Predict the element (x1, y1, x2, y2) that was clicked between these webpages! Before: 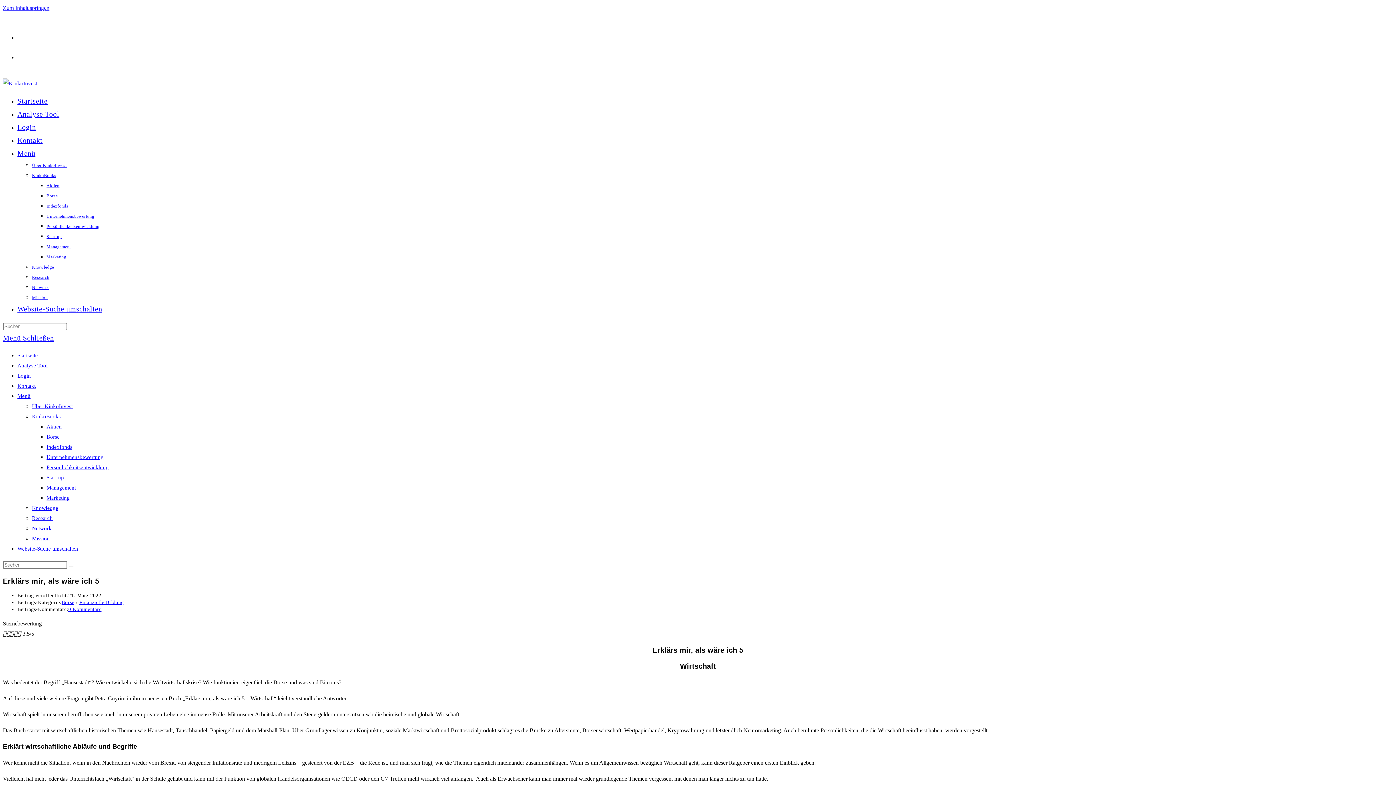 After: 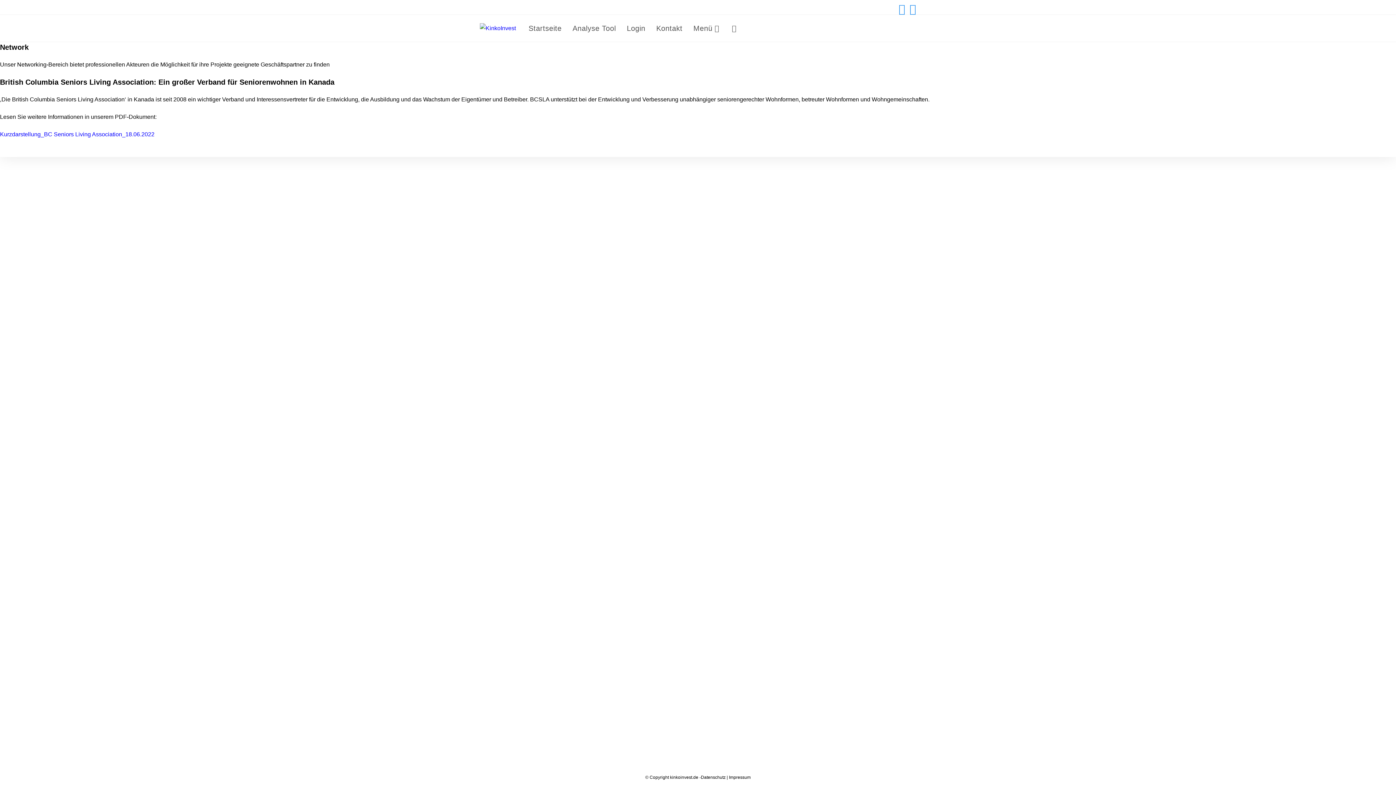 Action: label: Network bbox: (32, 525, 51, 531)